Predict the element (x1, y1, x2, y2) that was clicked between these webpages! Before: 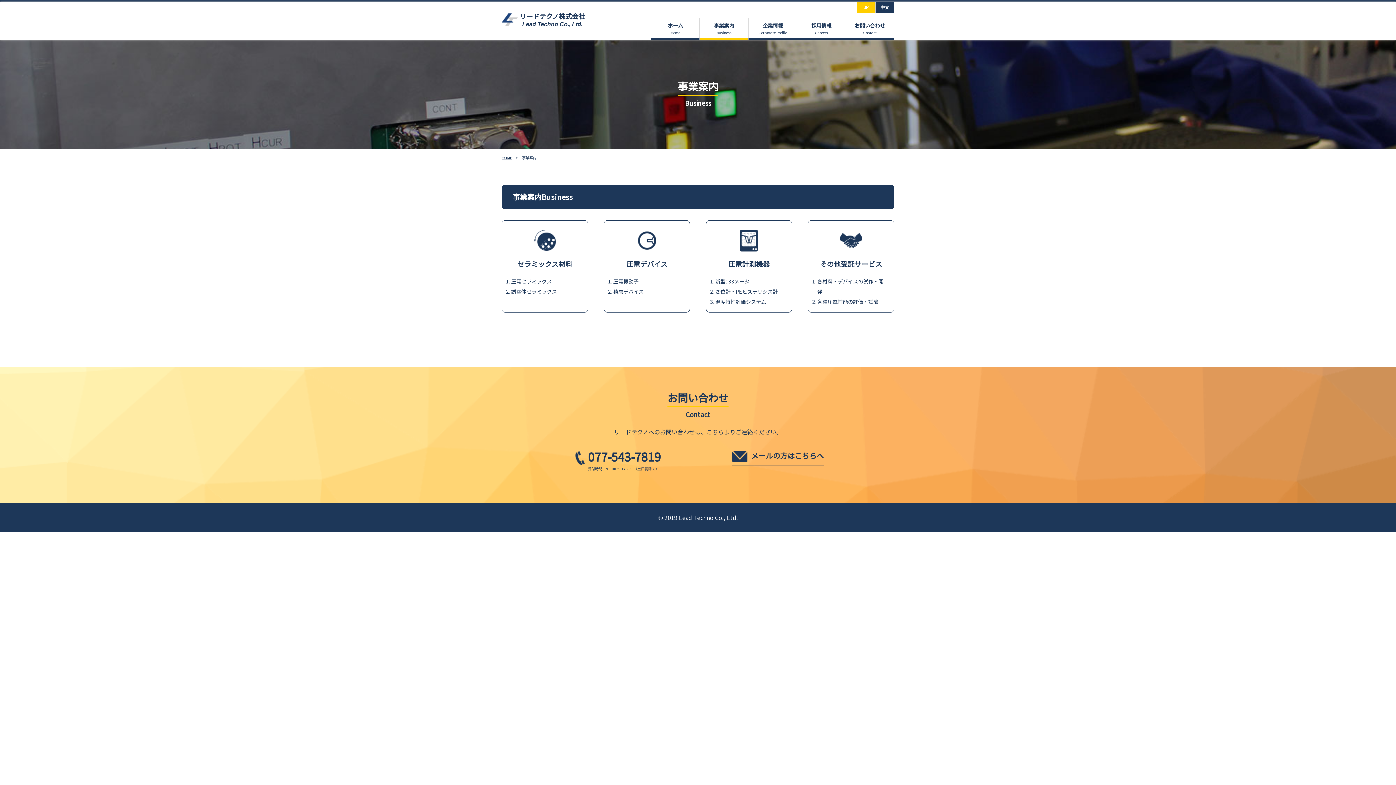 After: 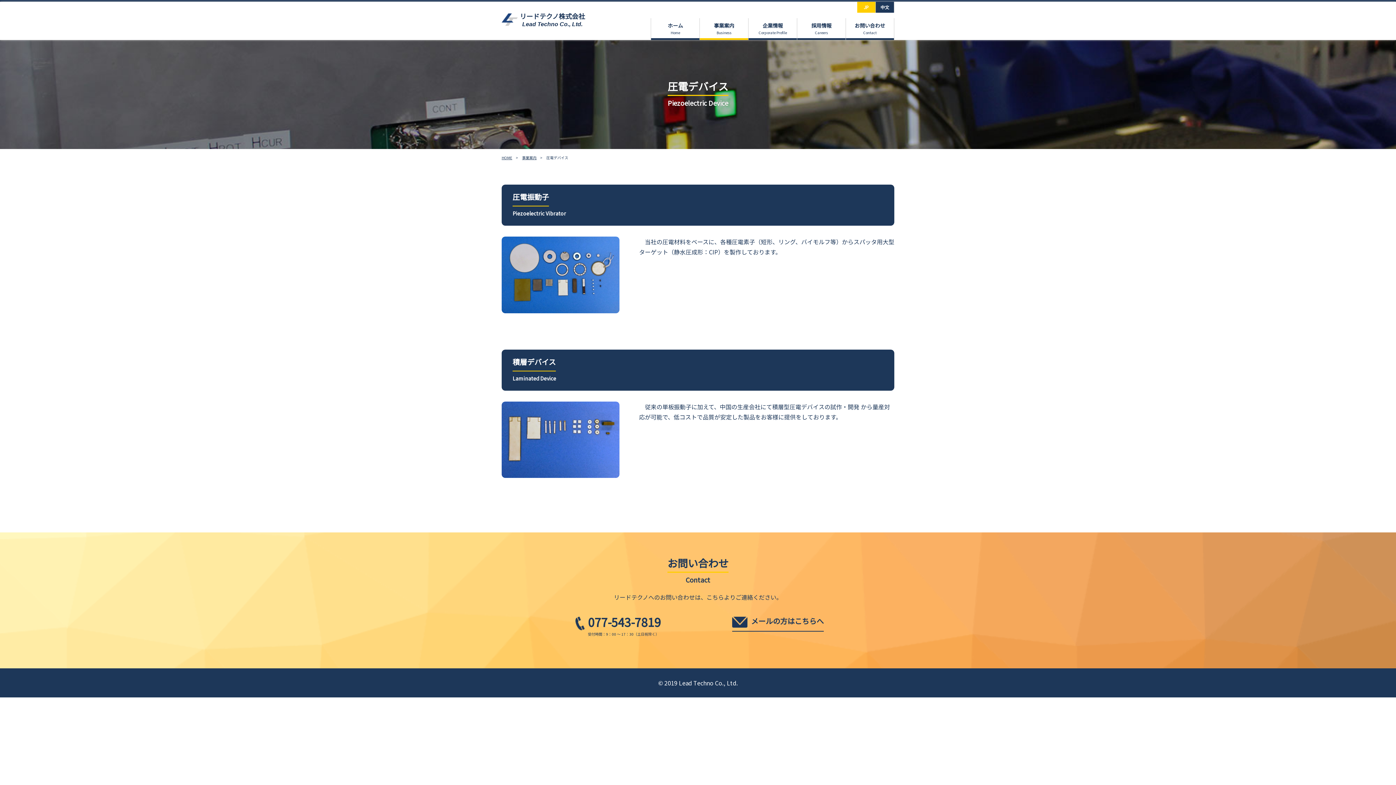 Action: bbox: (613, 288, 643, 295) label: 積層デバイス